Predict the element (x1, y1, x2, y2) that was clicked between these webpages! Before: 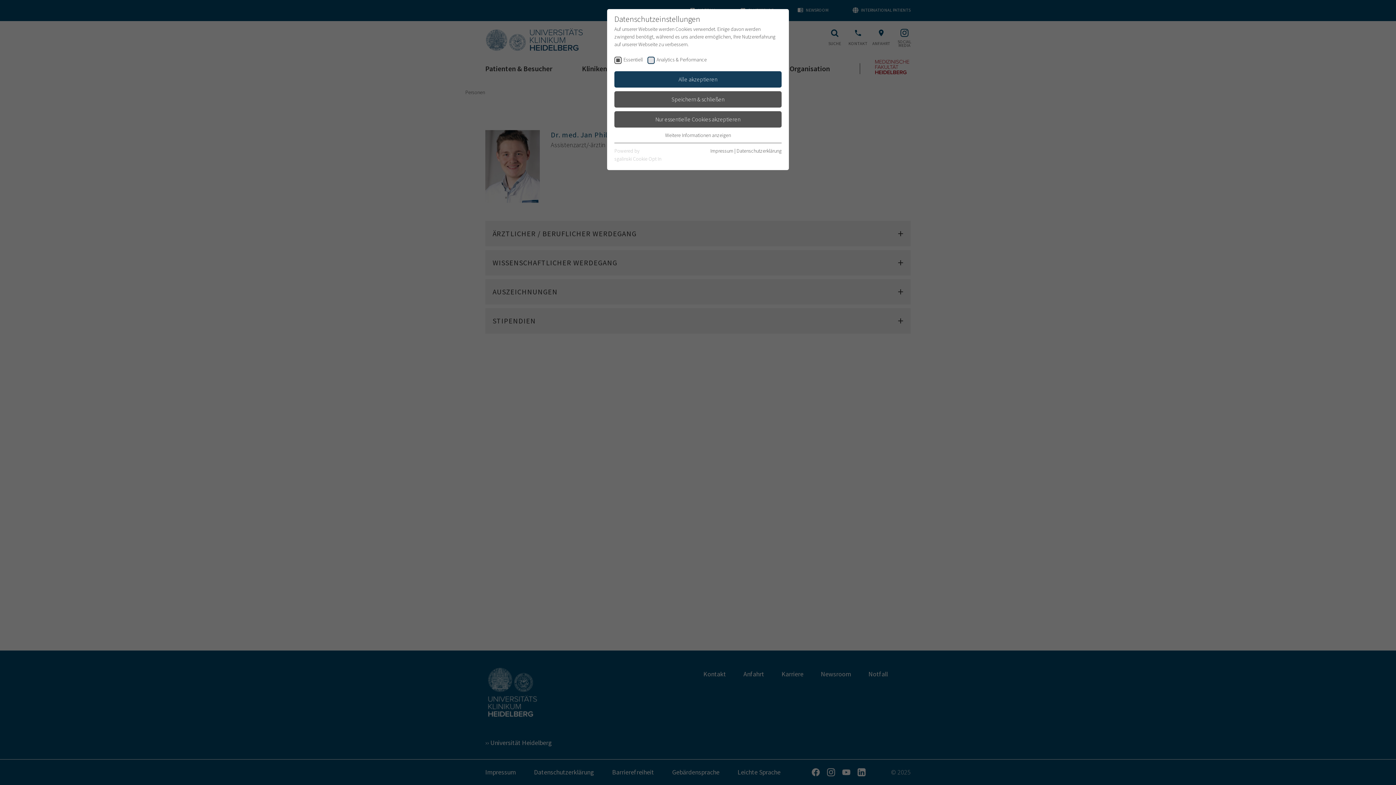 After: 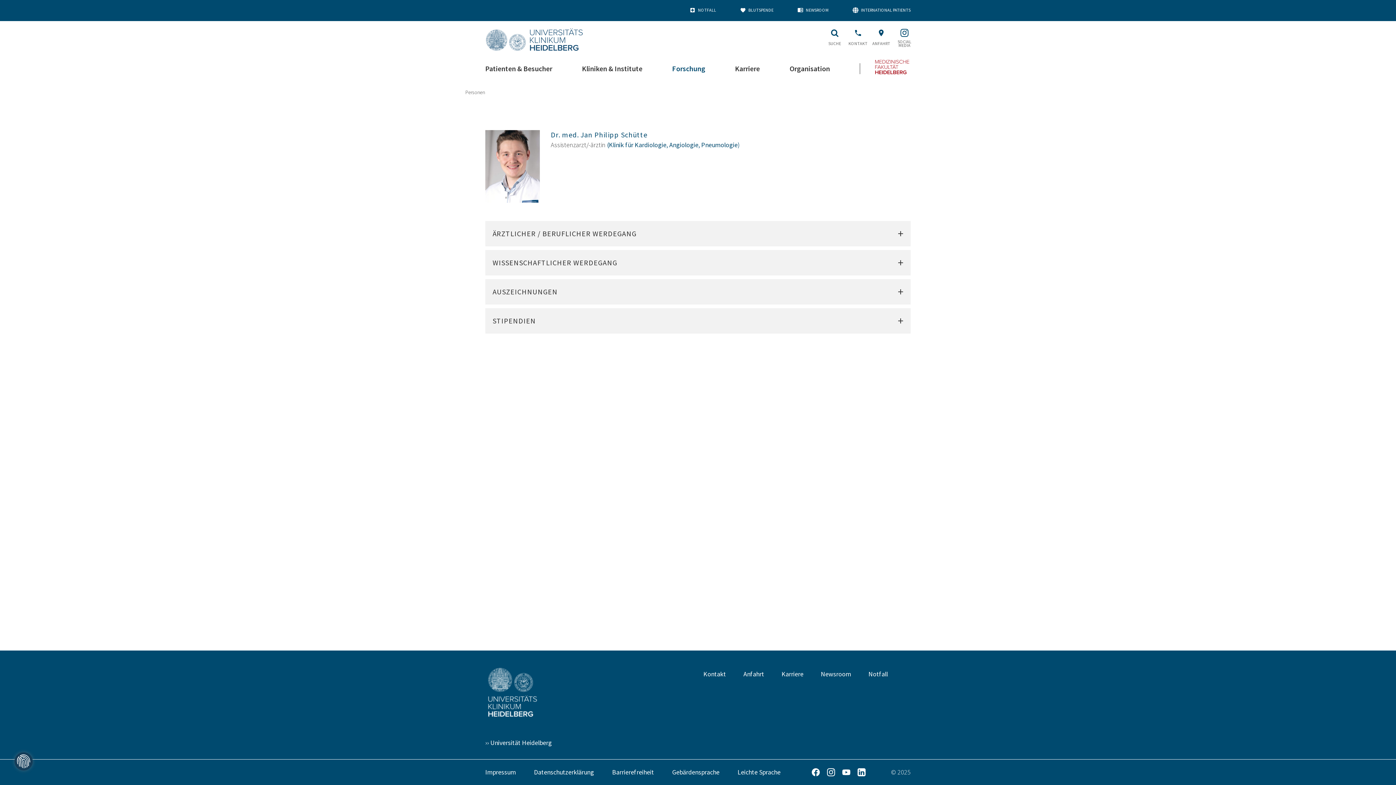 Action: bbox: (614, 71, 781, 87) label: Alle akzeptieren